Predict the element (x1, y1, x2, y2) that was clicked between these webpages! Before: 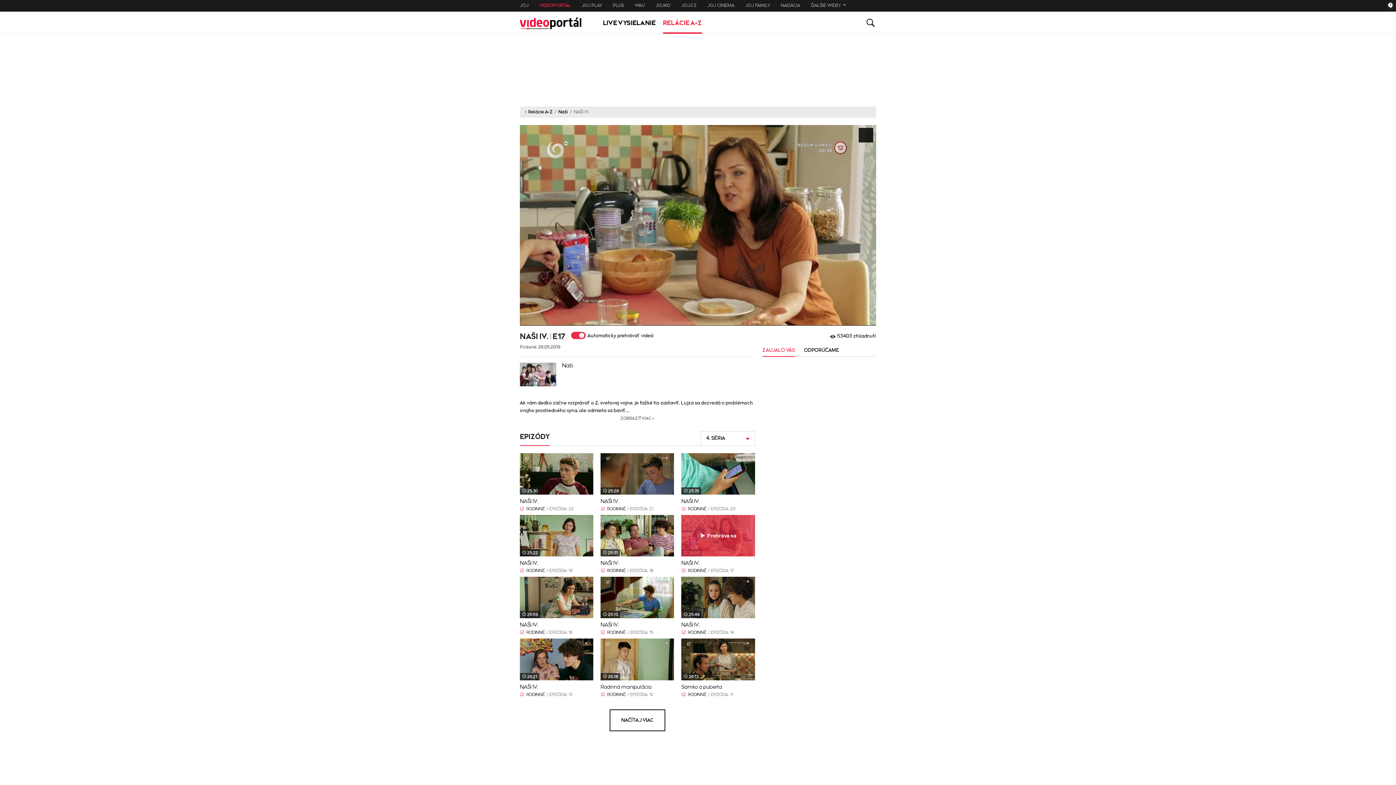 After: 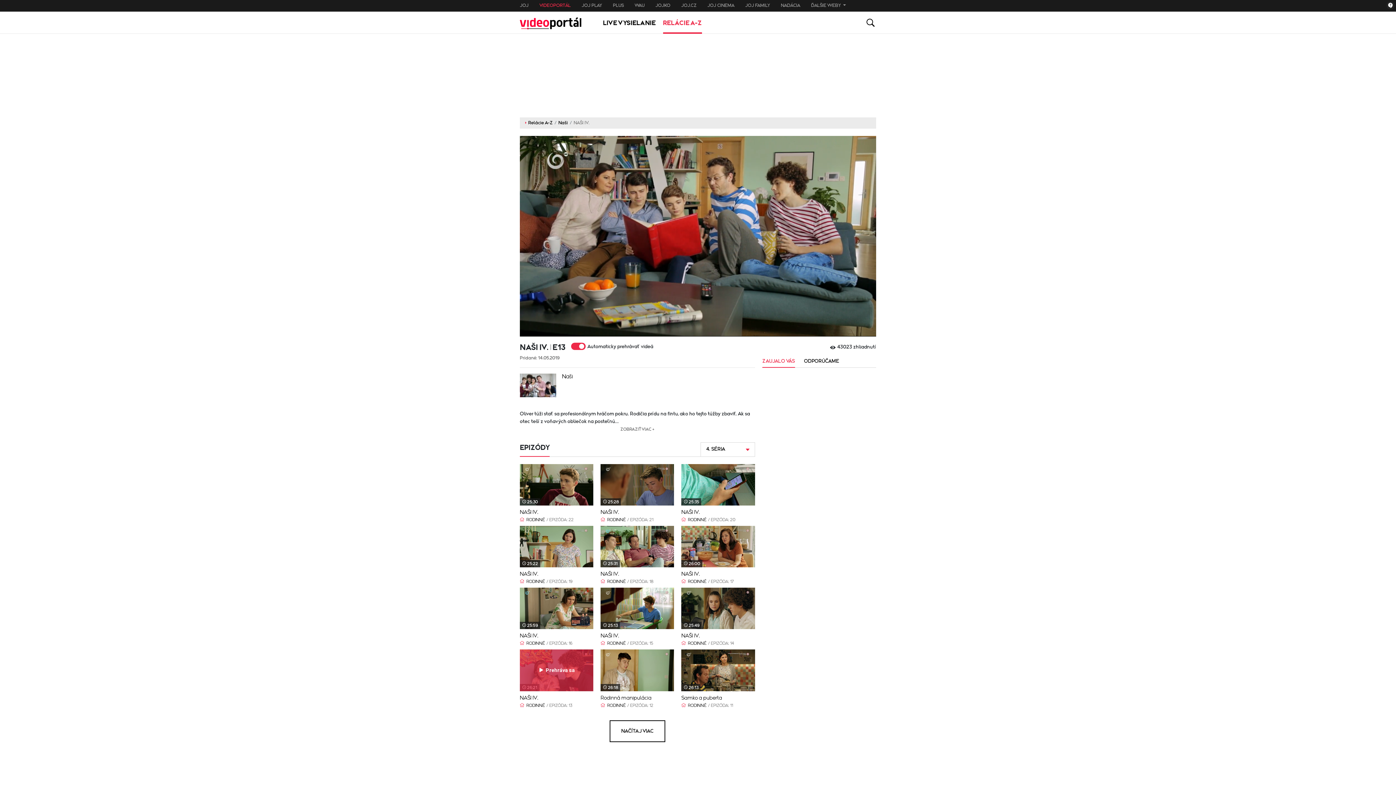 Action: label: NAŠI IV. bbox: (520, 684, 593, 690)